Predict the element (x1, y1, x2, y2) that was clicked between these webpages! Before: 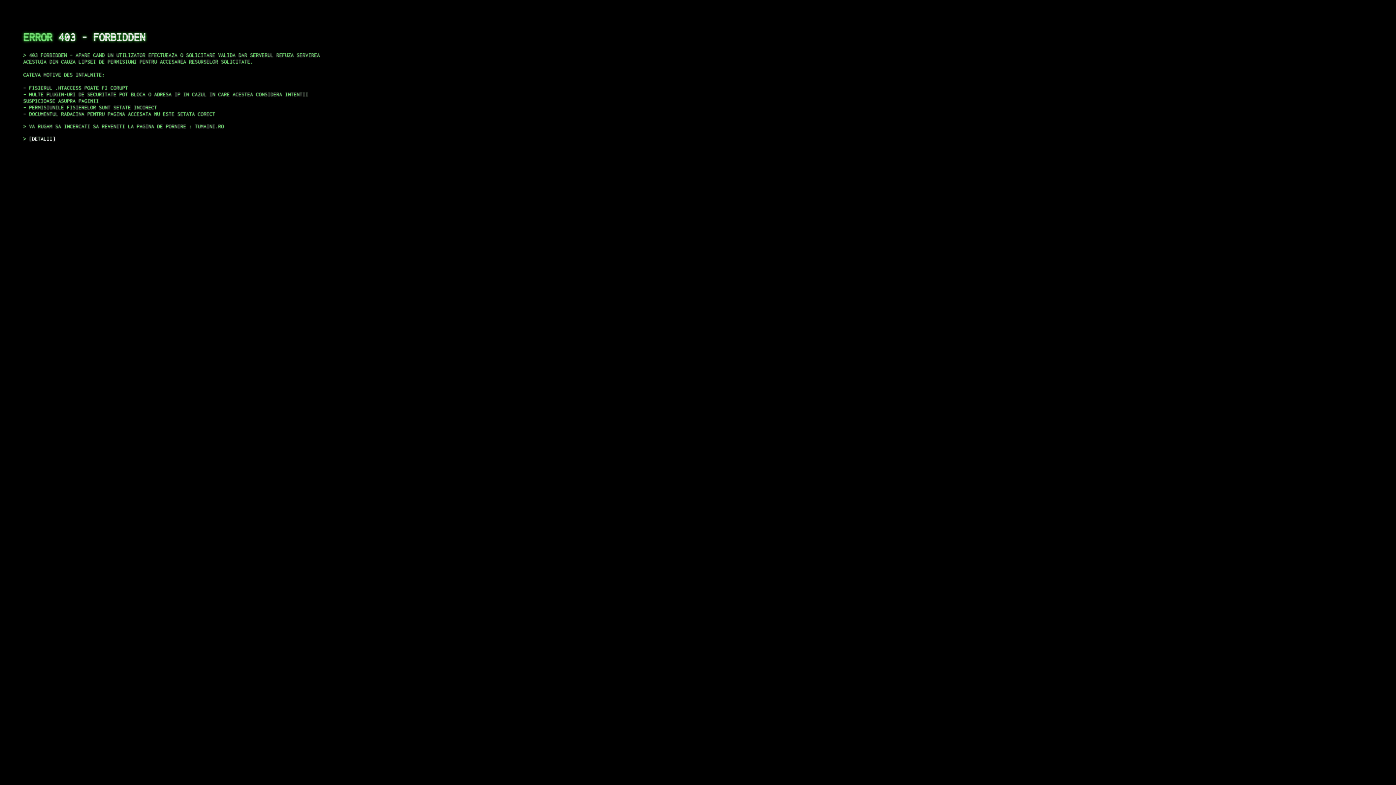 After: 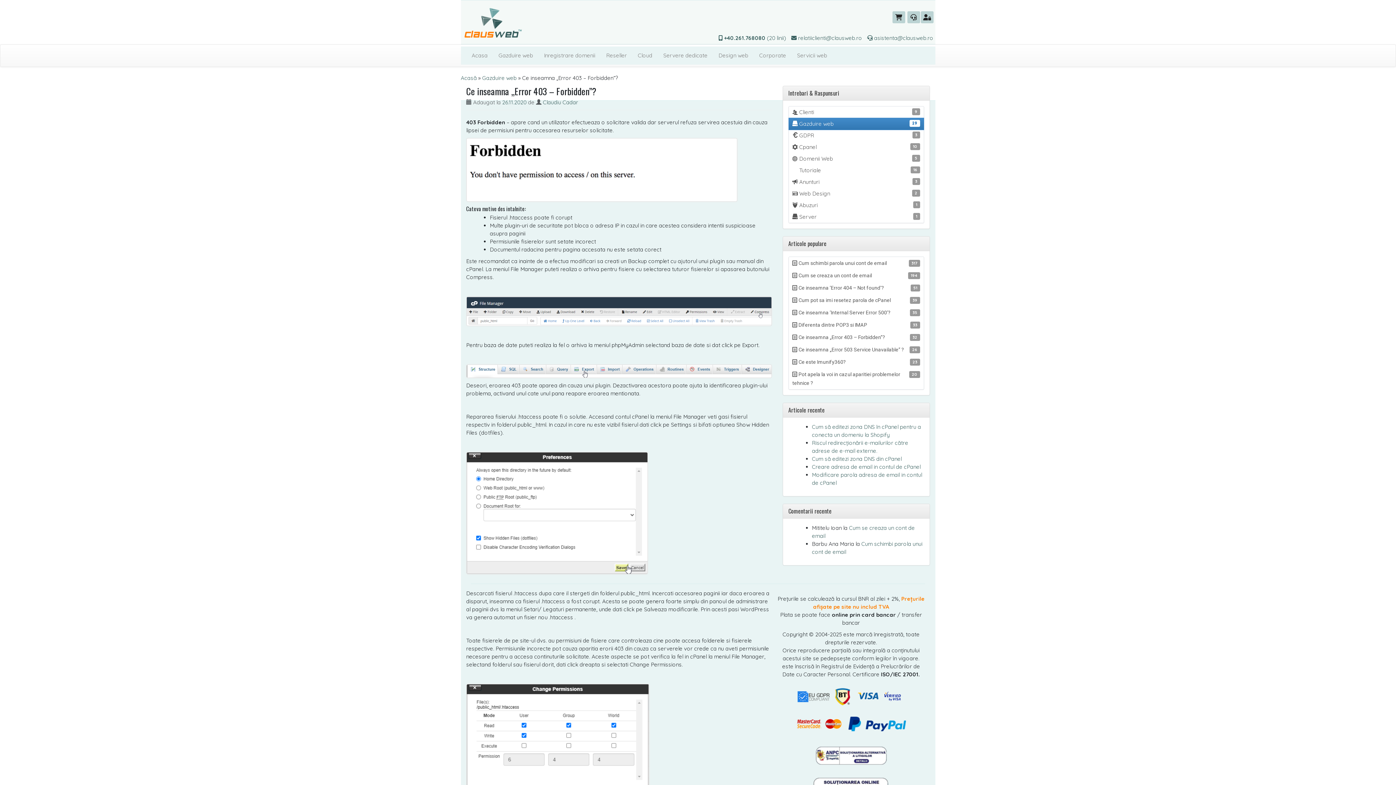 Action: label: DETALII bbox: (29, 135, 55, 141)